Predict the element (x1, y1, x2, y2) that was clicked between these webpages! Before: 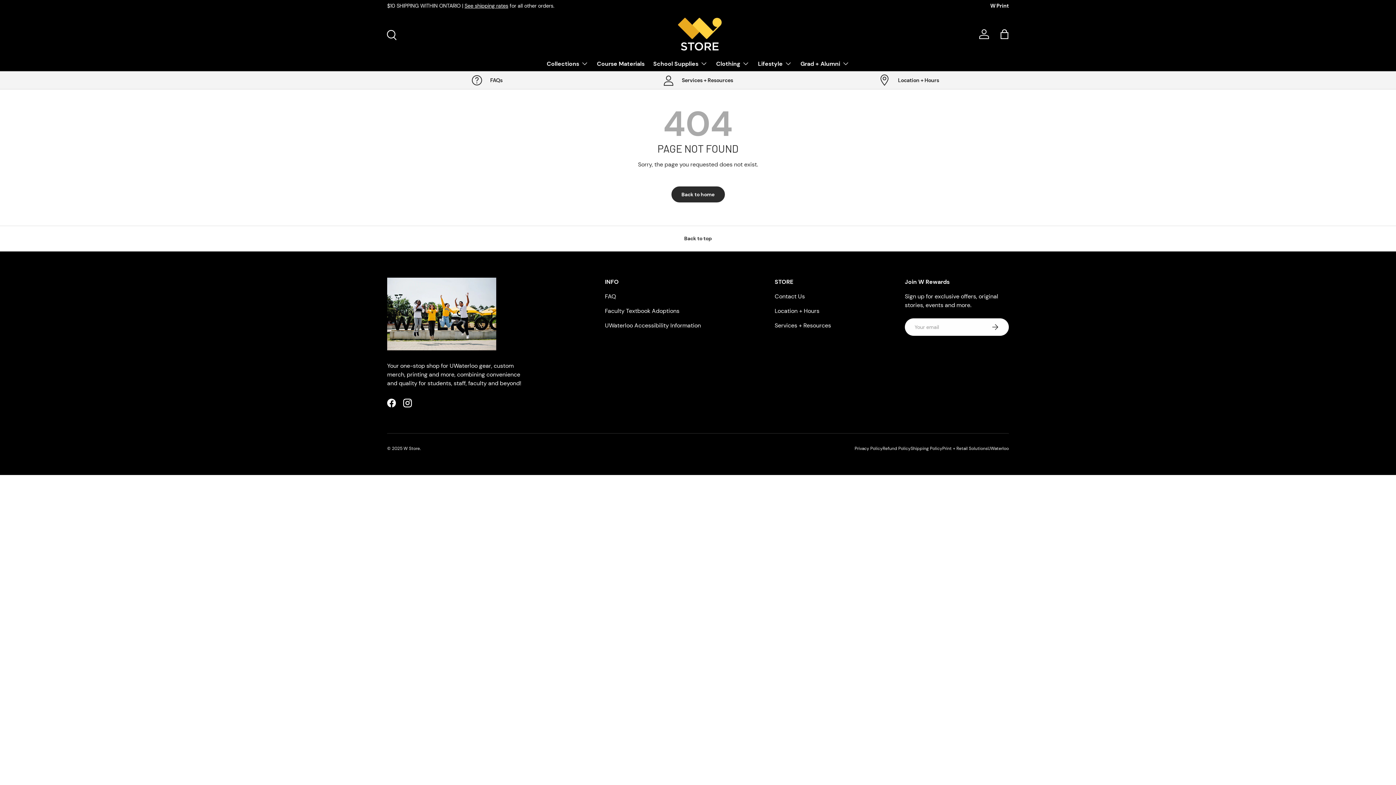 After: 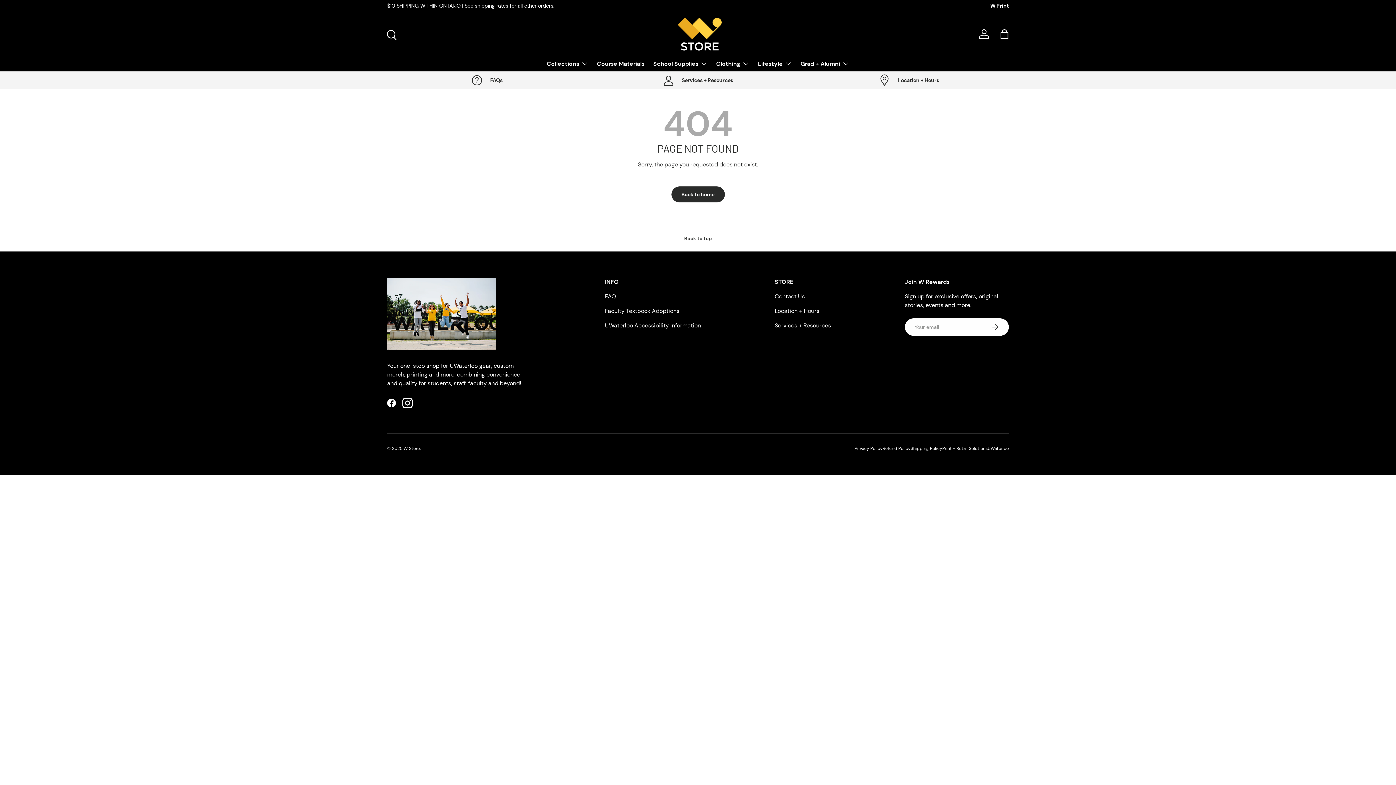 Action: bbox: (399, 395, 415, 411) label: Instagram